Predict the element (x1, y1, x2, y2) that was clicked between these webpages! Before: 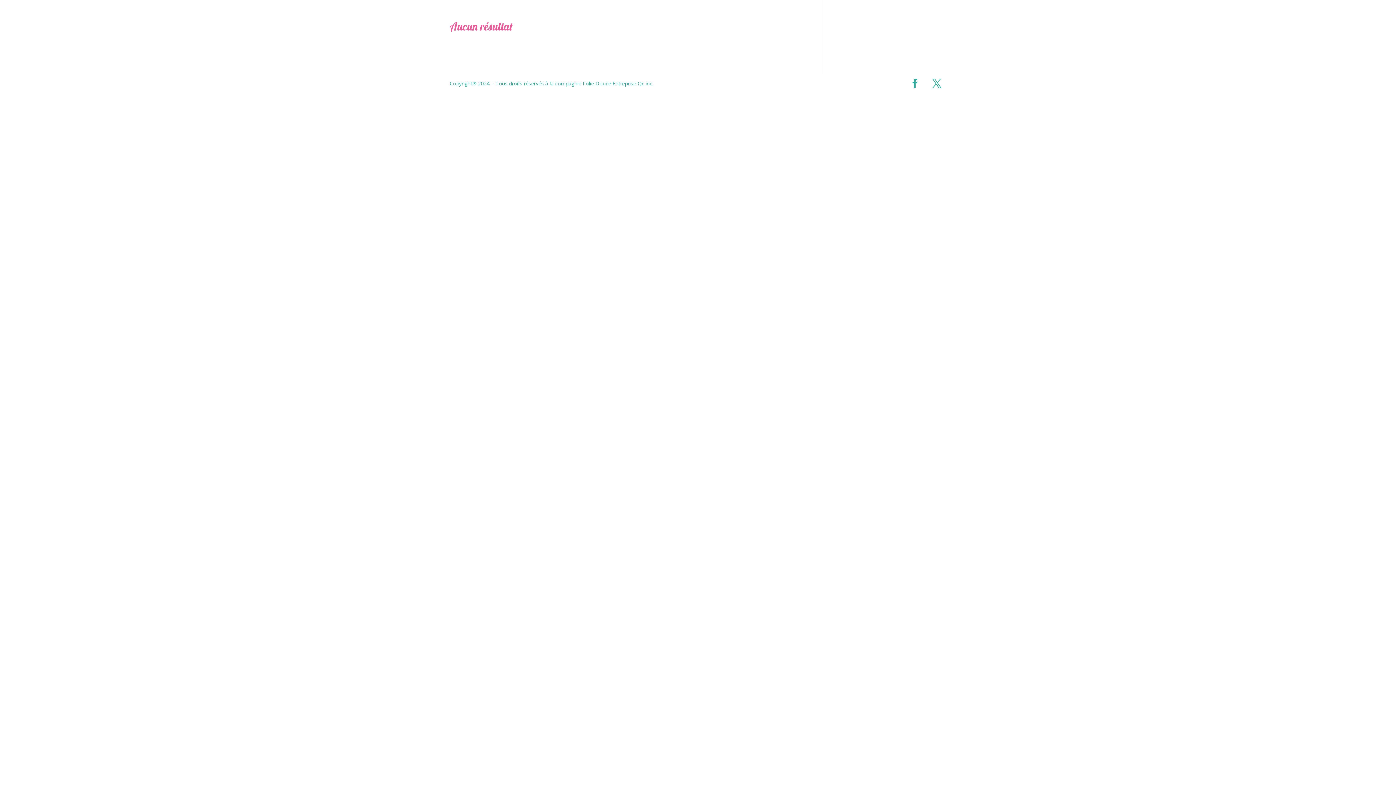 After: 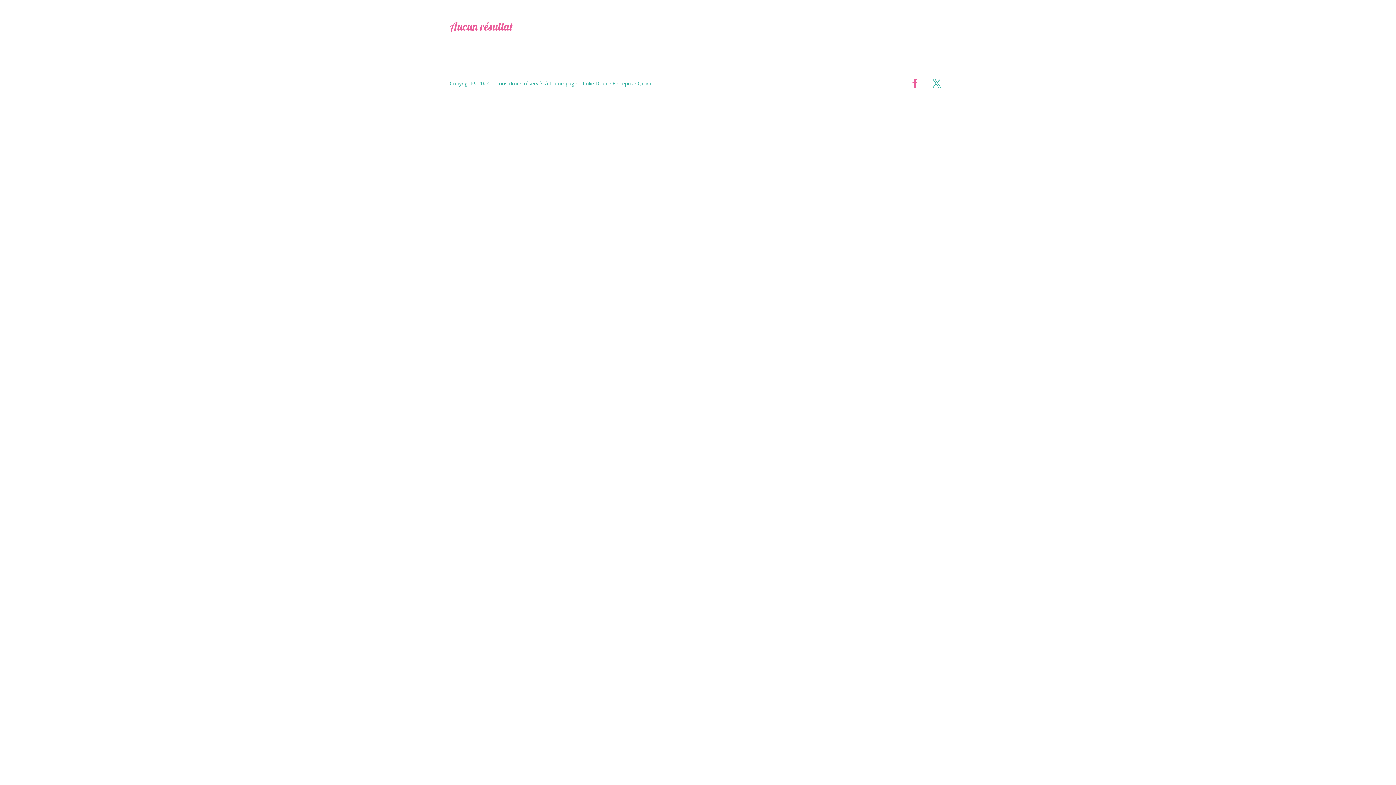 Action: bbox: (905, 74, 924, 93)